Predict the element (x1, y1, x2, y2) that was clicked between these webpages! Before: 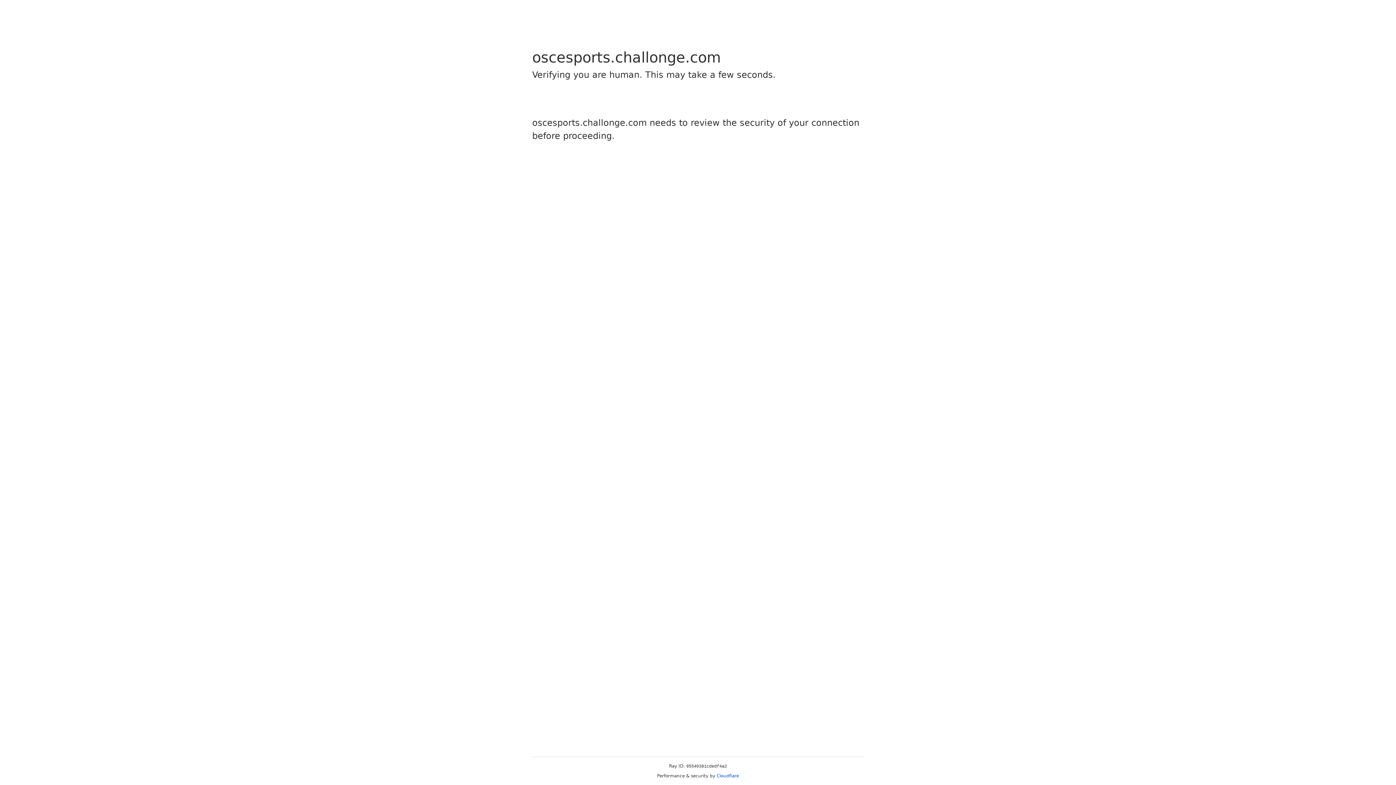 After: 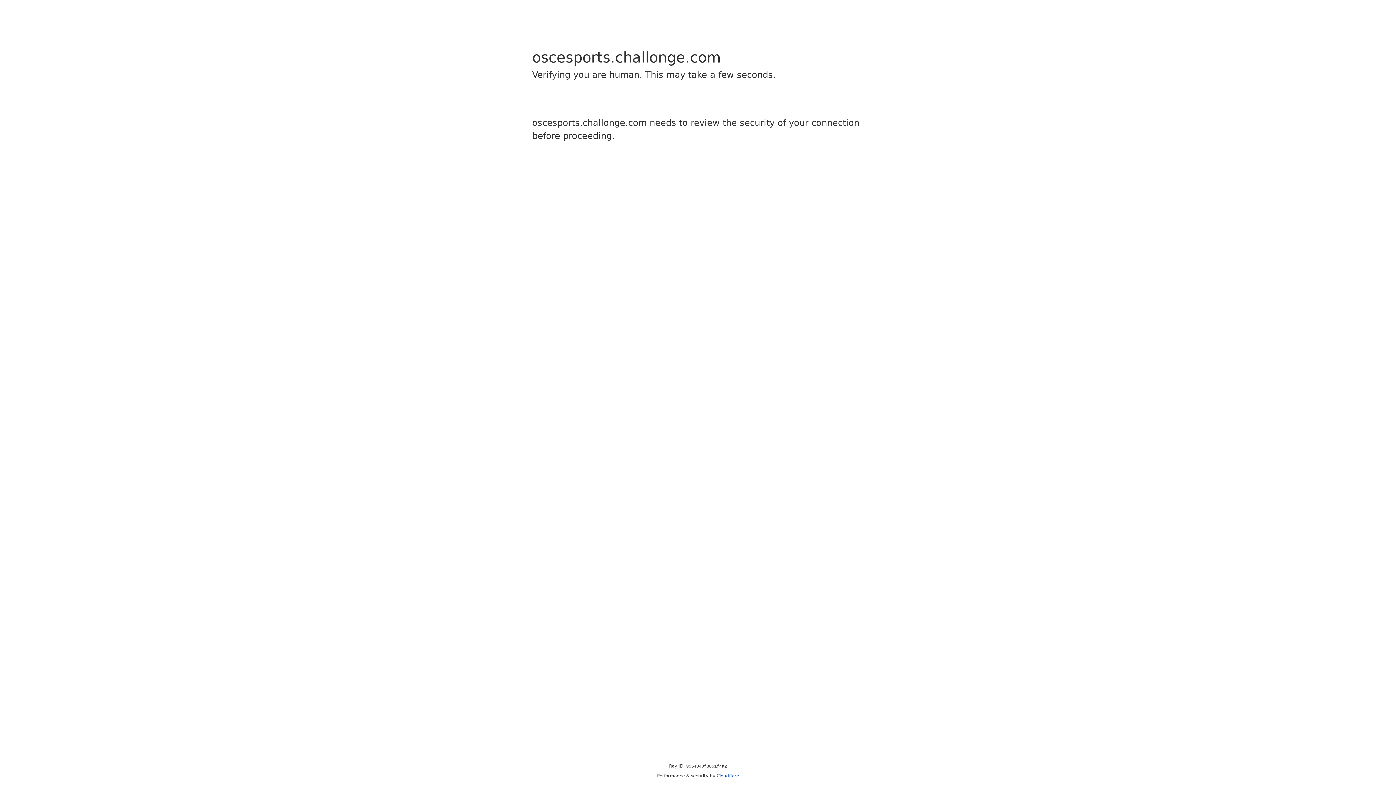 Action: label: Cloudflare bbox: (716, 773, 739, 778)